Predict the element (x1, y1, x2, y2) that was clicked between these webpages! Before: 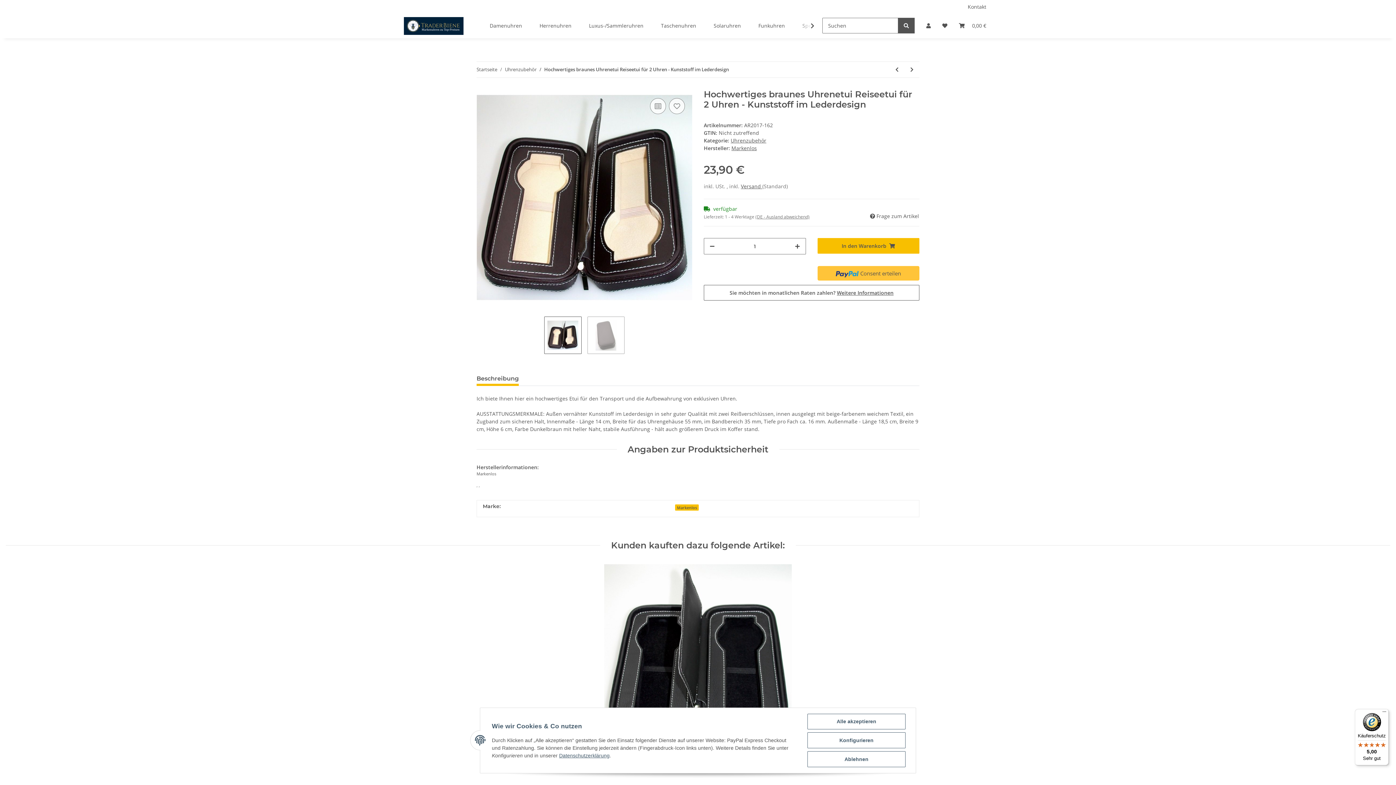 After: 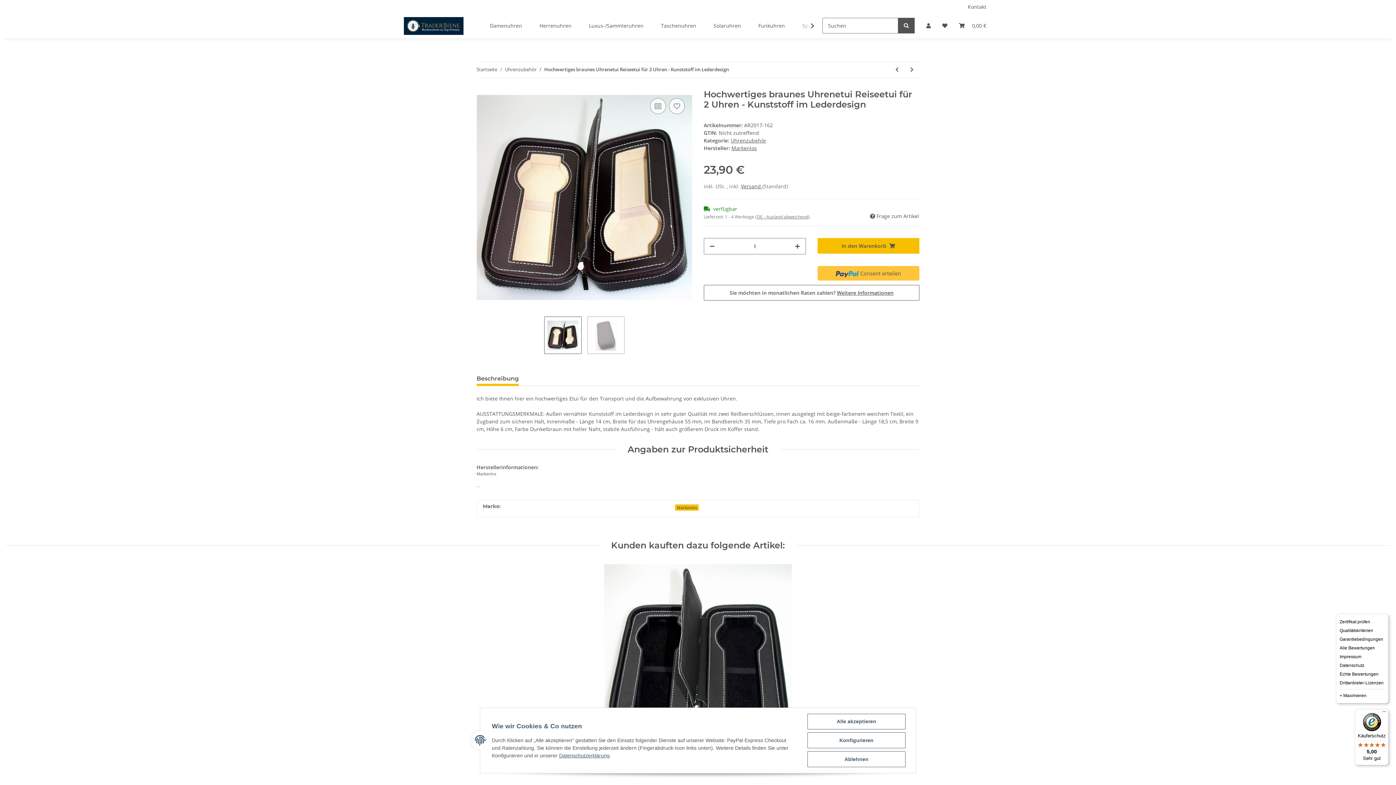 Action: bbox: (1380, 709, 1389, 718) label: Menü